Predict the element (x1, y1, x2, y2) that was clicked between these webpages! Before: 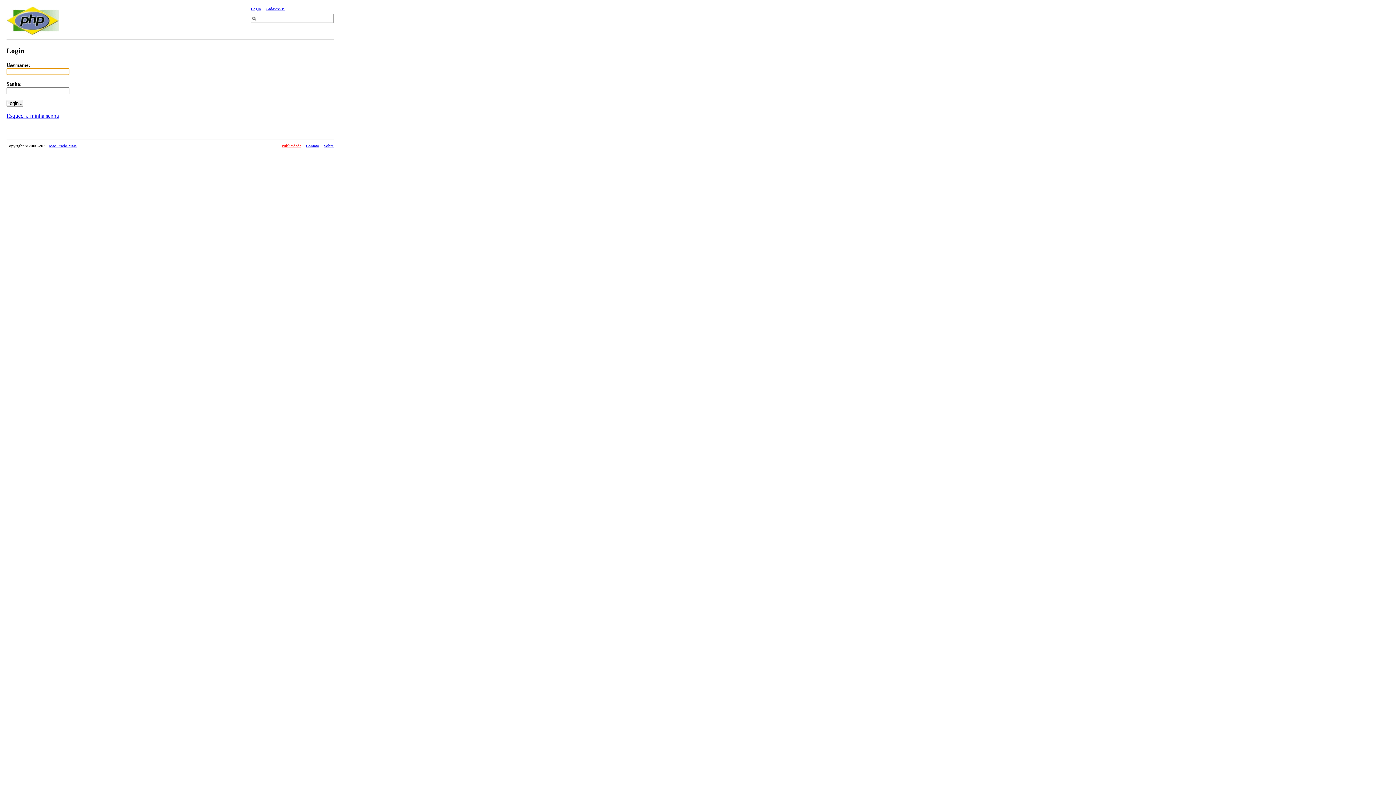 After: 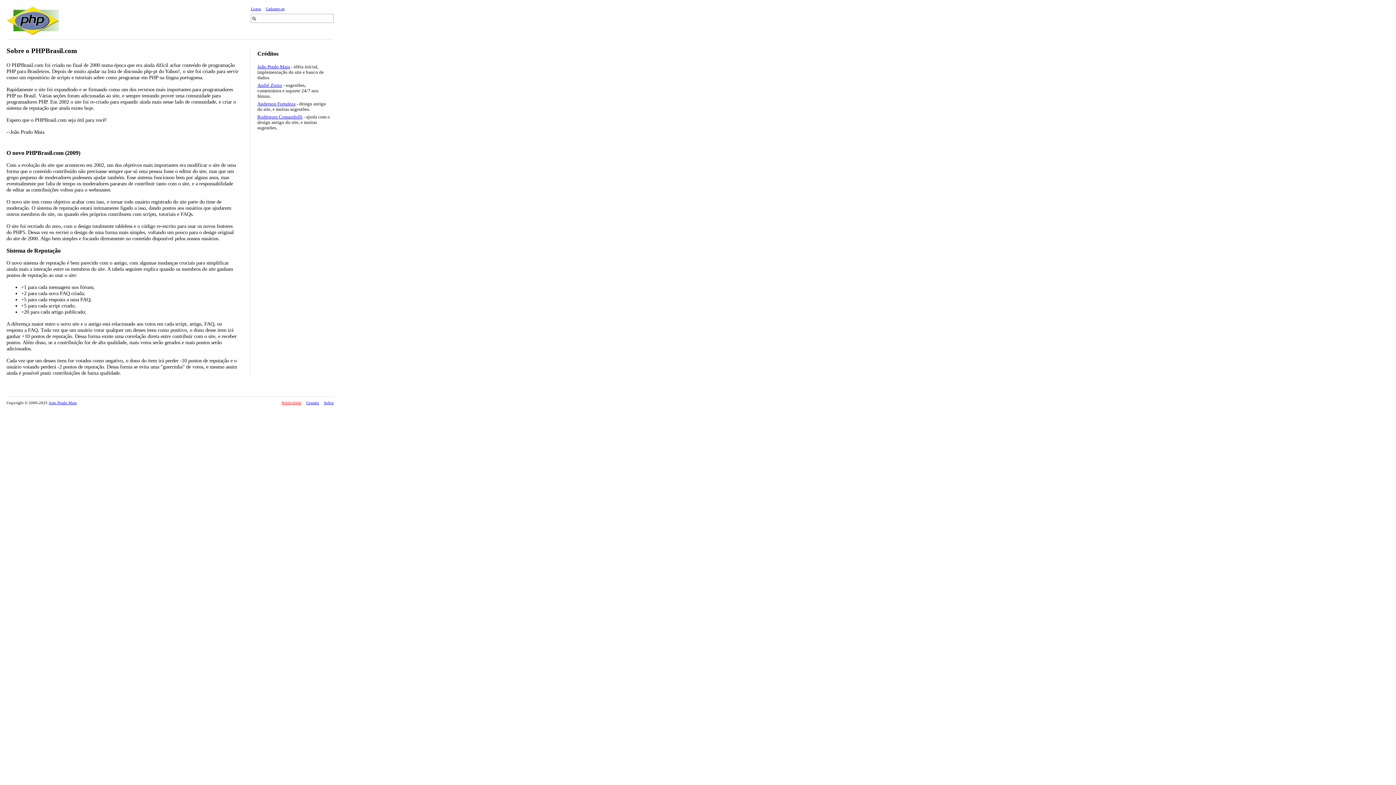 Action: label: Sobre bbox: (324, 143, 333, 148)